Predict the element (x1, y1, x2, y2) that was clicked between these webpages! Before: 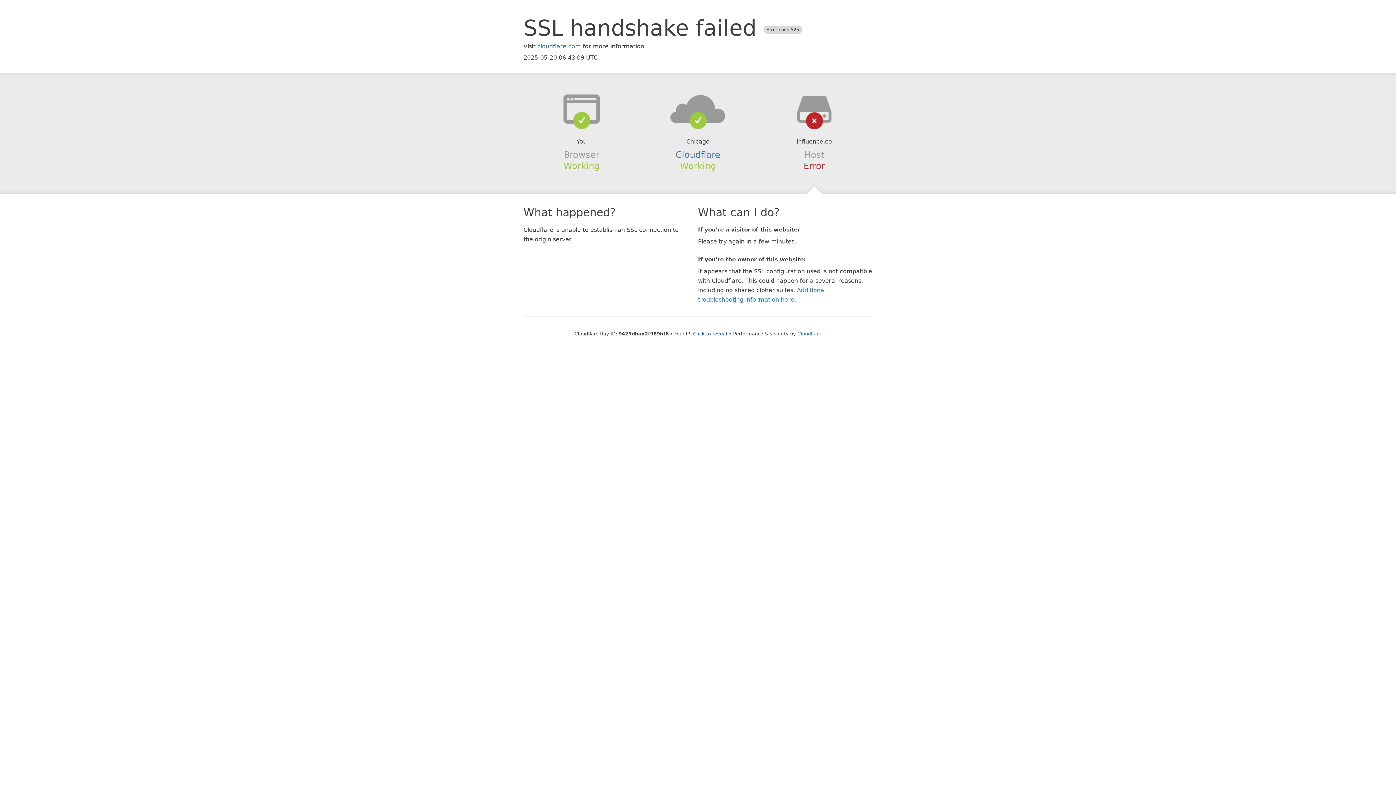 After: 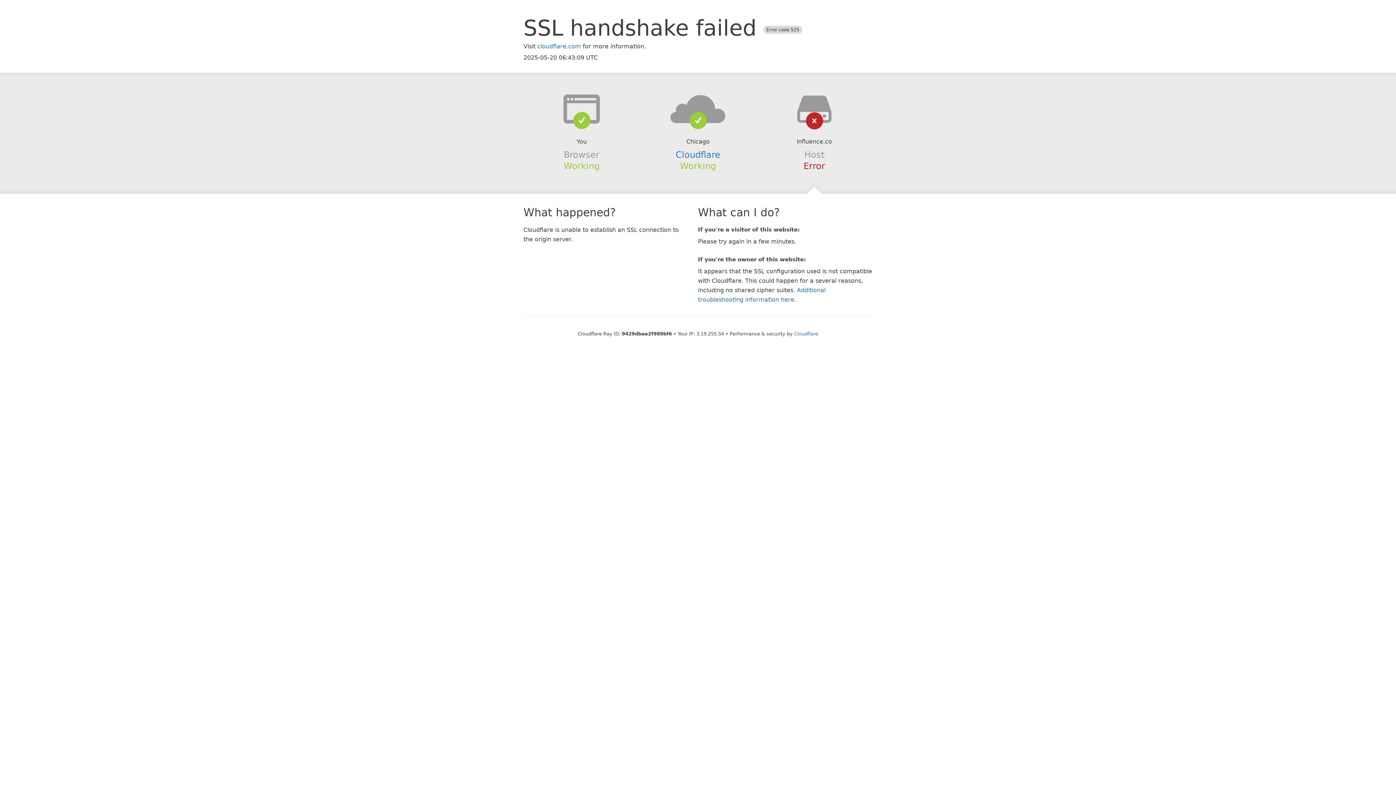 Action: bbox: (693, 331, 727, 336) label: Click to reveal